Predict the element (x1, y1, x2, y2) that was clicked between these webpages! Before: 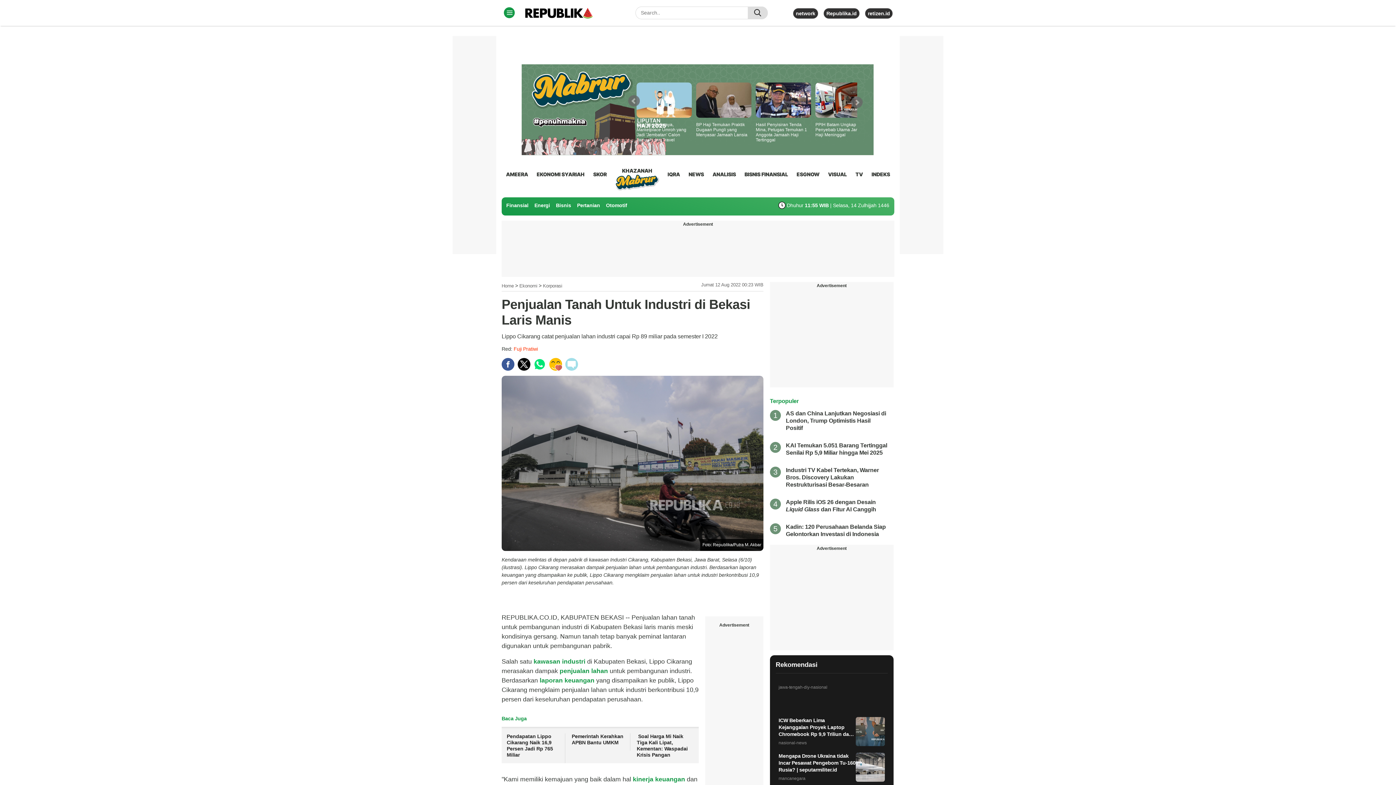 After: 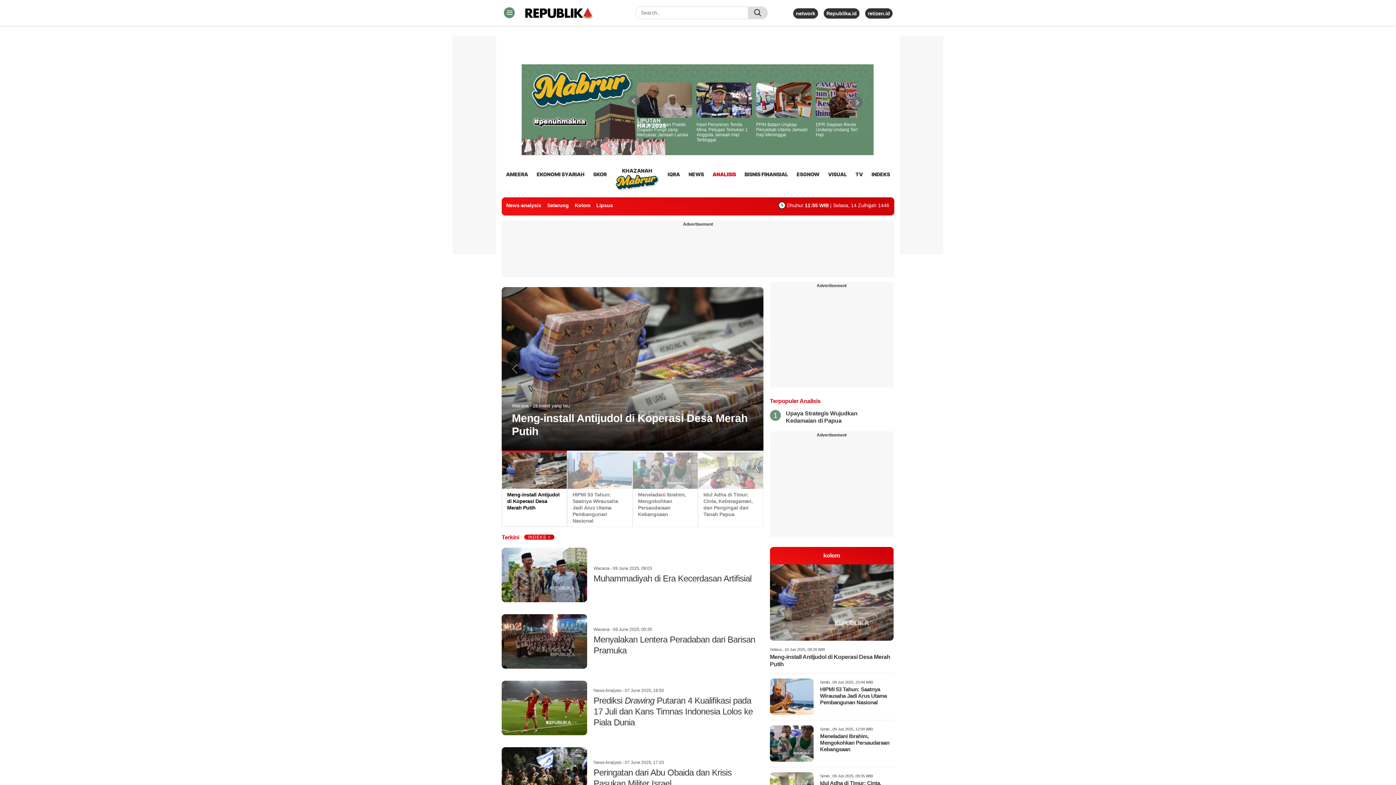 Action: bbox: (712, 168, 736, 180) label: ANALISIS